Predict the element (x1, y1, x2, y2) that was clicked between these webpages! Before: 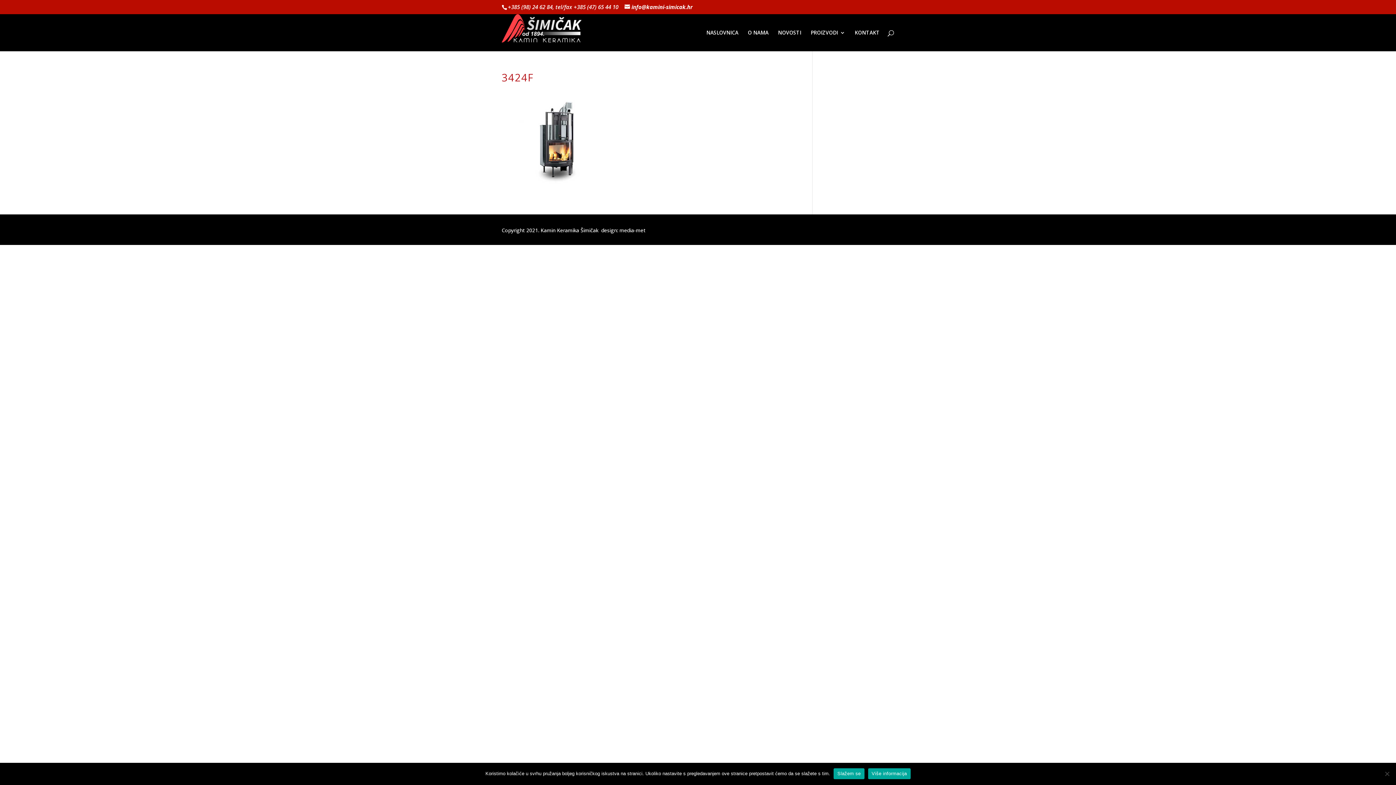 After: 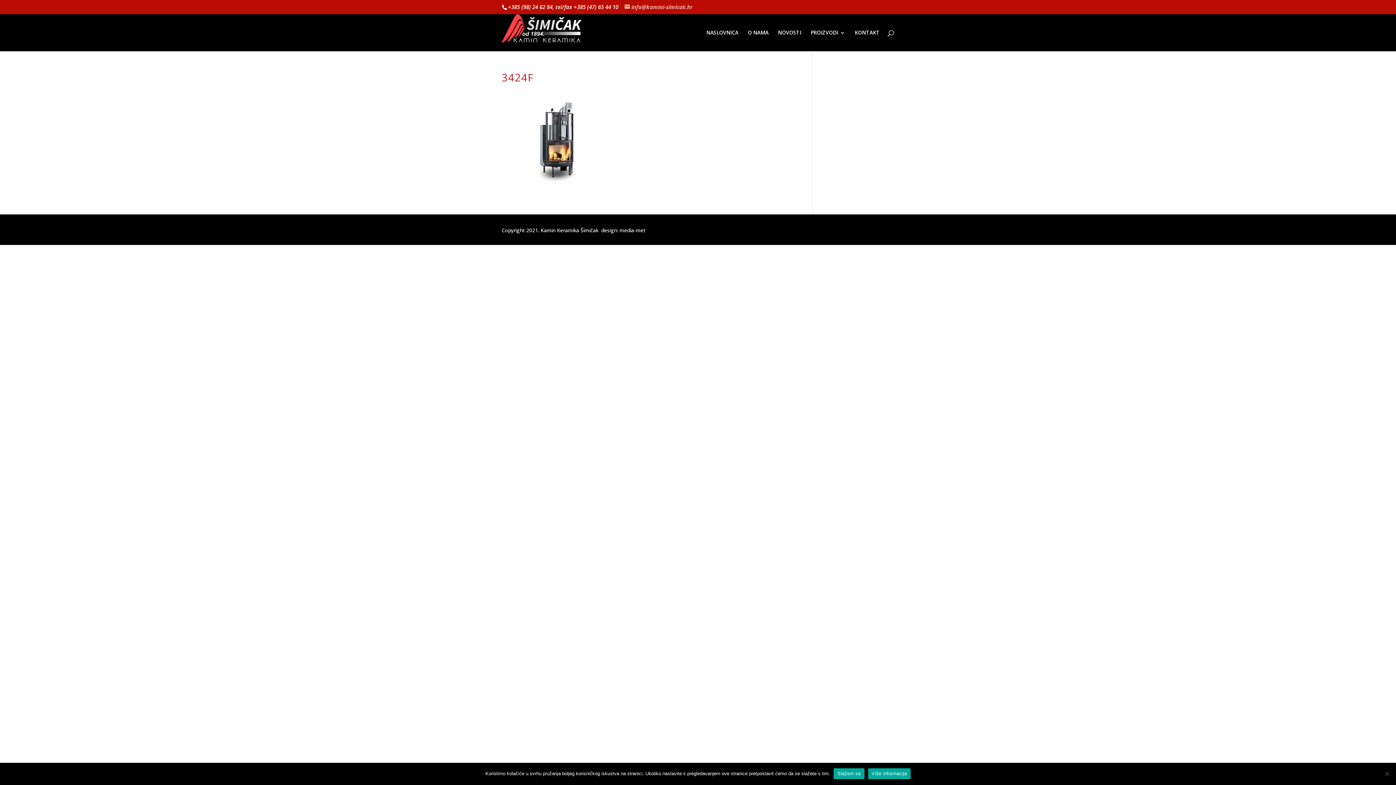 Action: bbox: (624, 3, 692, 10) label: info@kamini-simicak.hr